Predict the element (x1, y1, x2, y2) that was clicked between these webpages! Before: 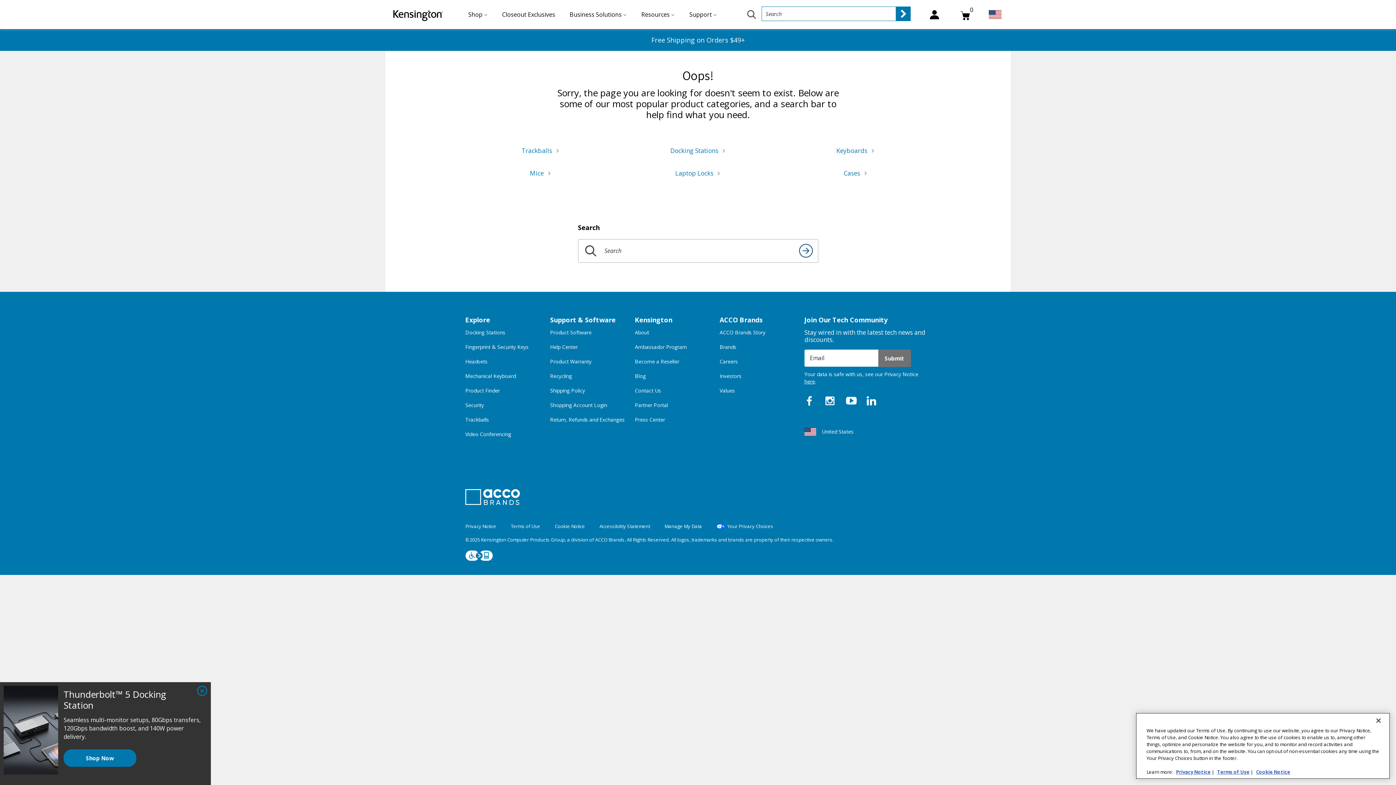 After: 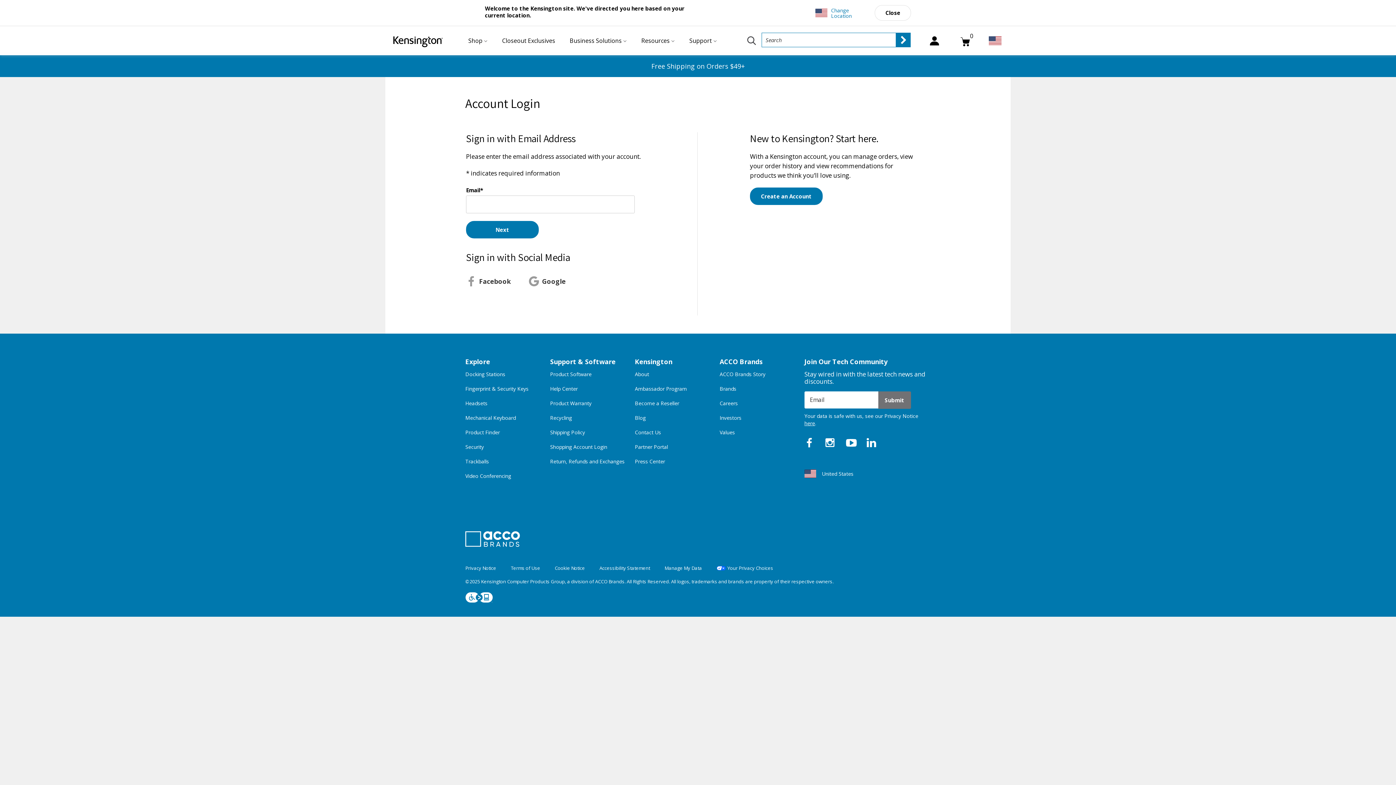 Action: bbox: (550, 401, 633, 408) label: Shopping Account Login